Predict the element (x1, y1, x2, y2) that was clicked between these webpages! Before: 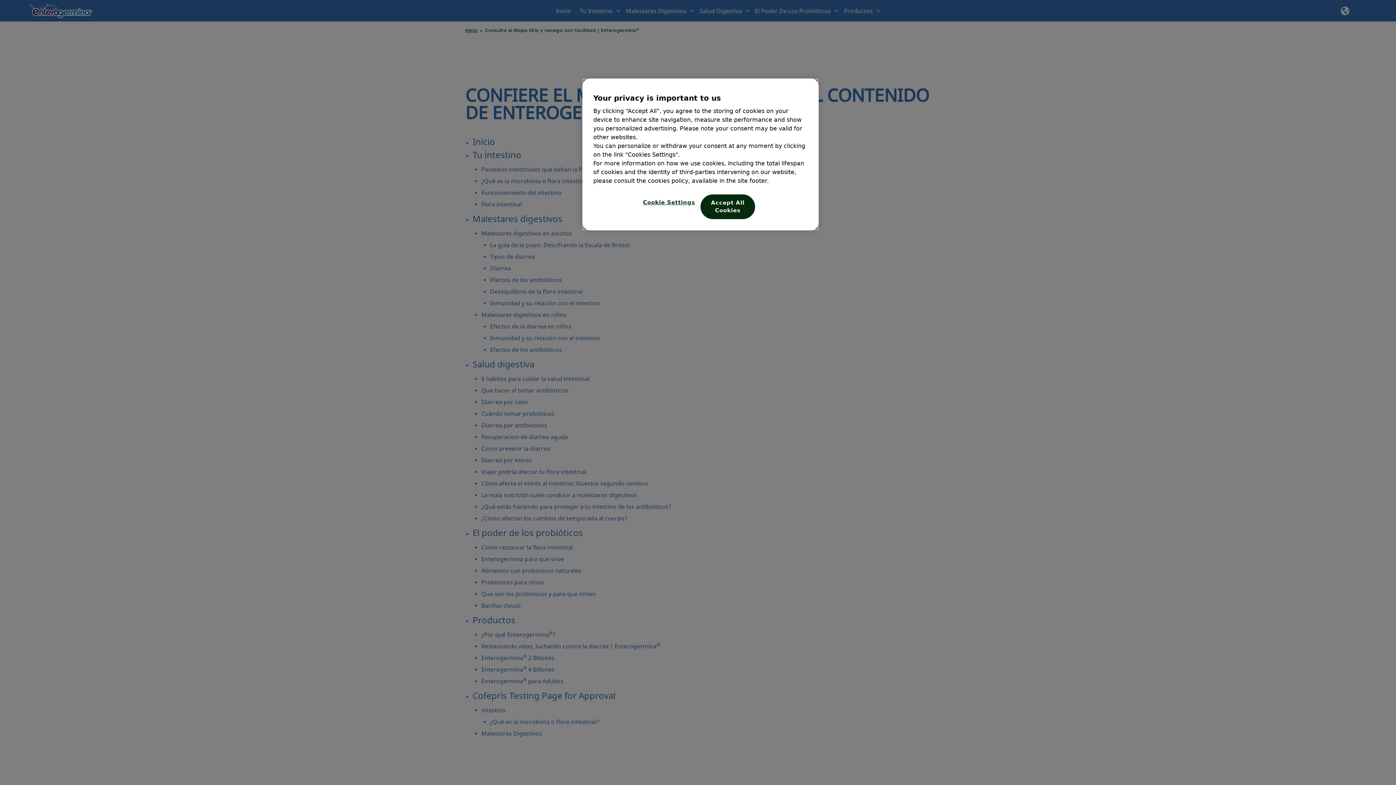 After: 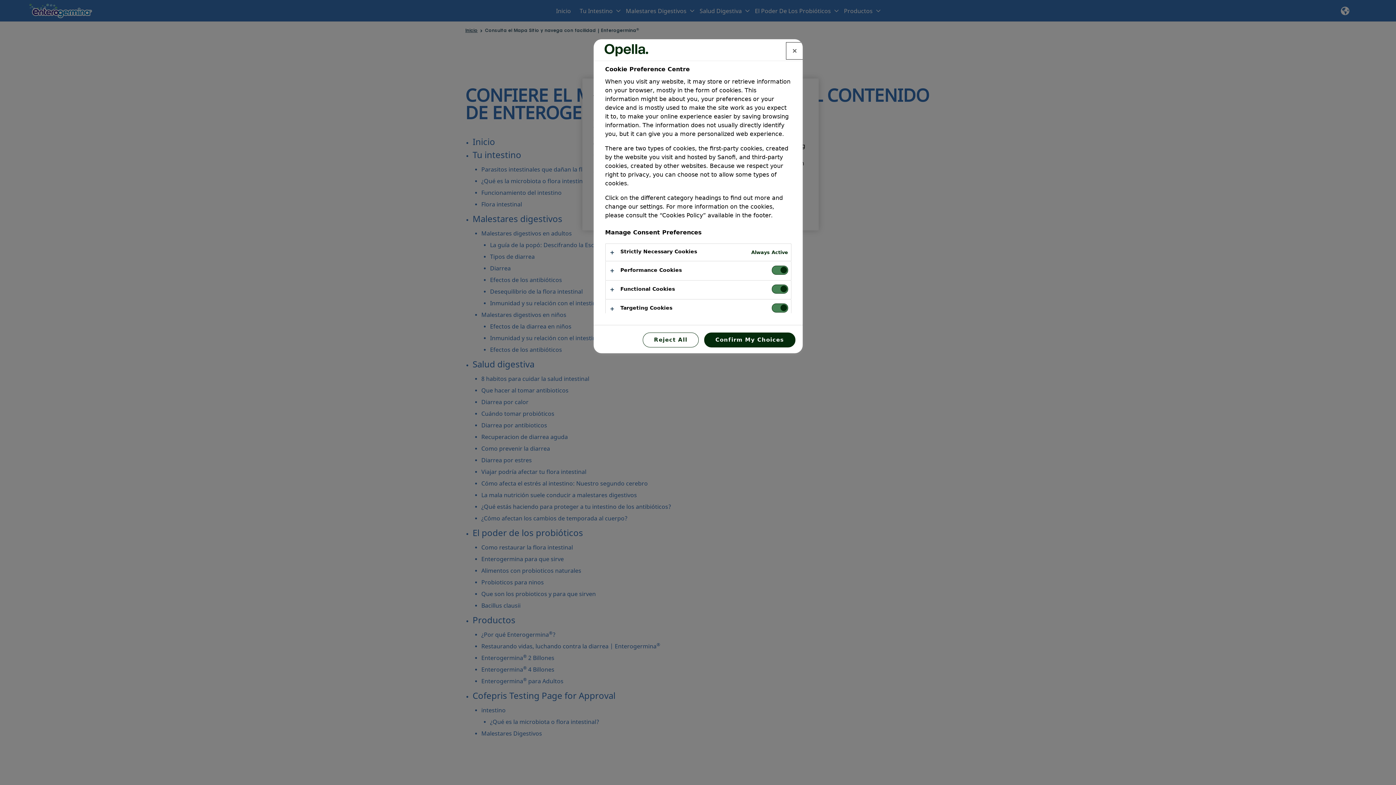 Action: bbox: (643, 194, 695, 210) label: Cookie Settings